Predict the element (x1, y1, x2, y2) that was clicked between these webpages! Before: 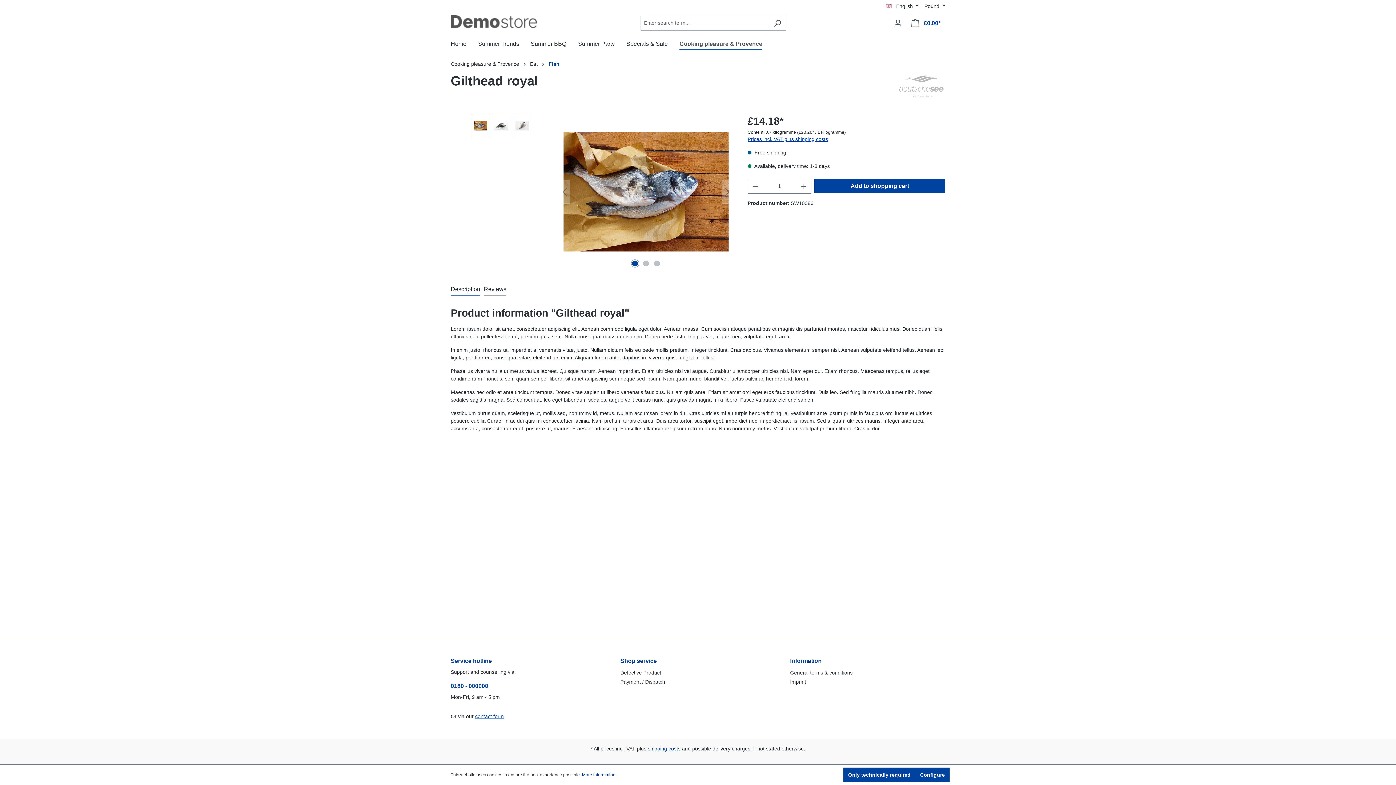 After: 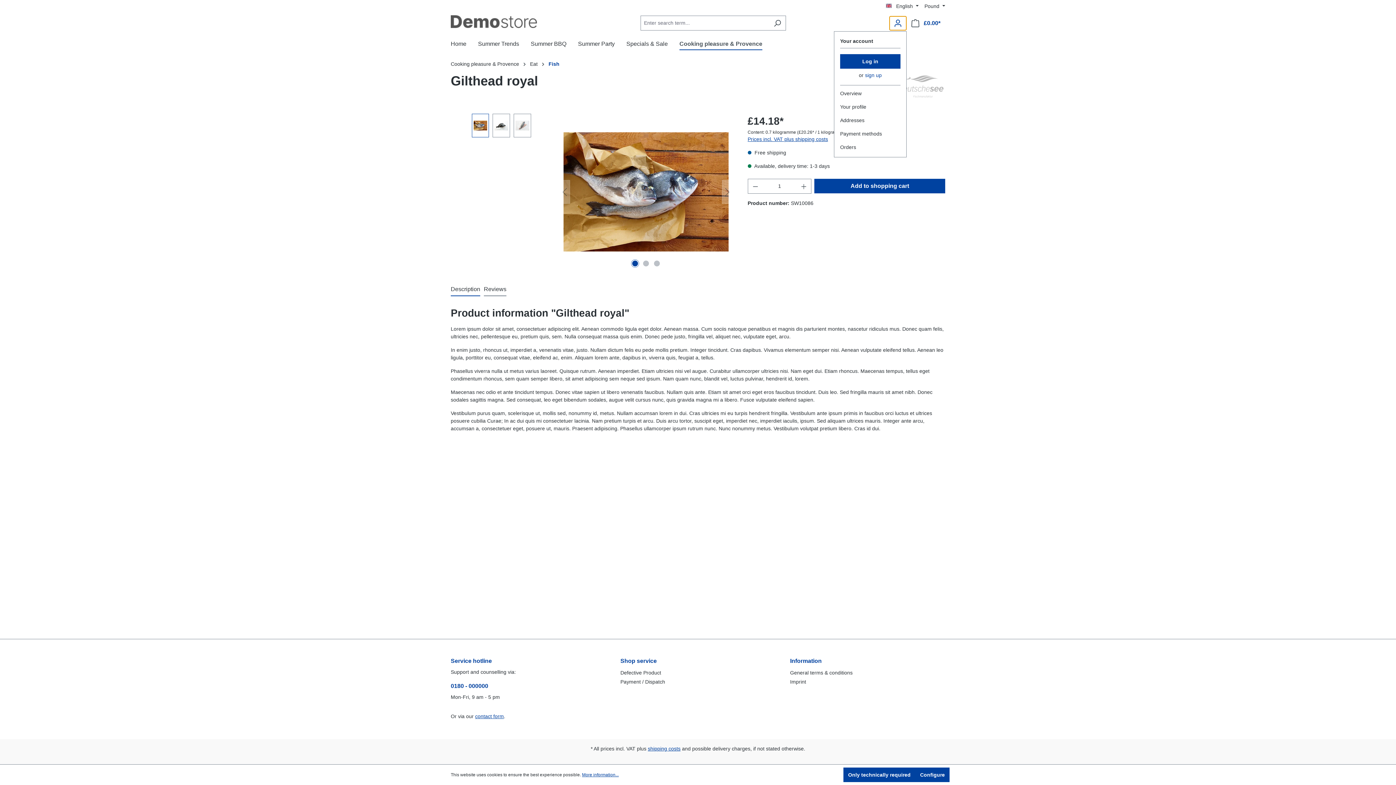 Action: label: Your account bbox: (889, 15, 906, 30)